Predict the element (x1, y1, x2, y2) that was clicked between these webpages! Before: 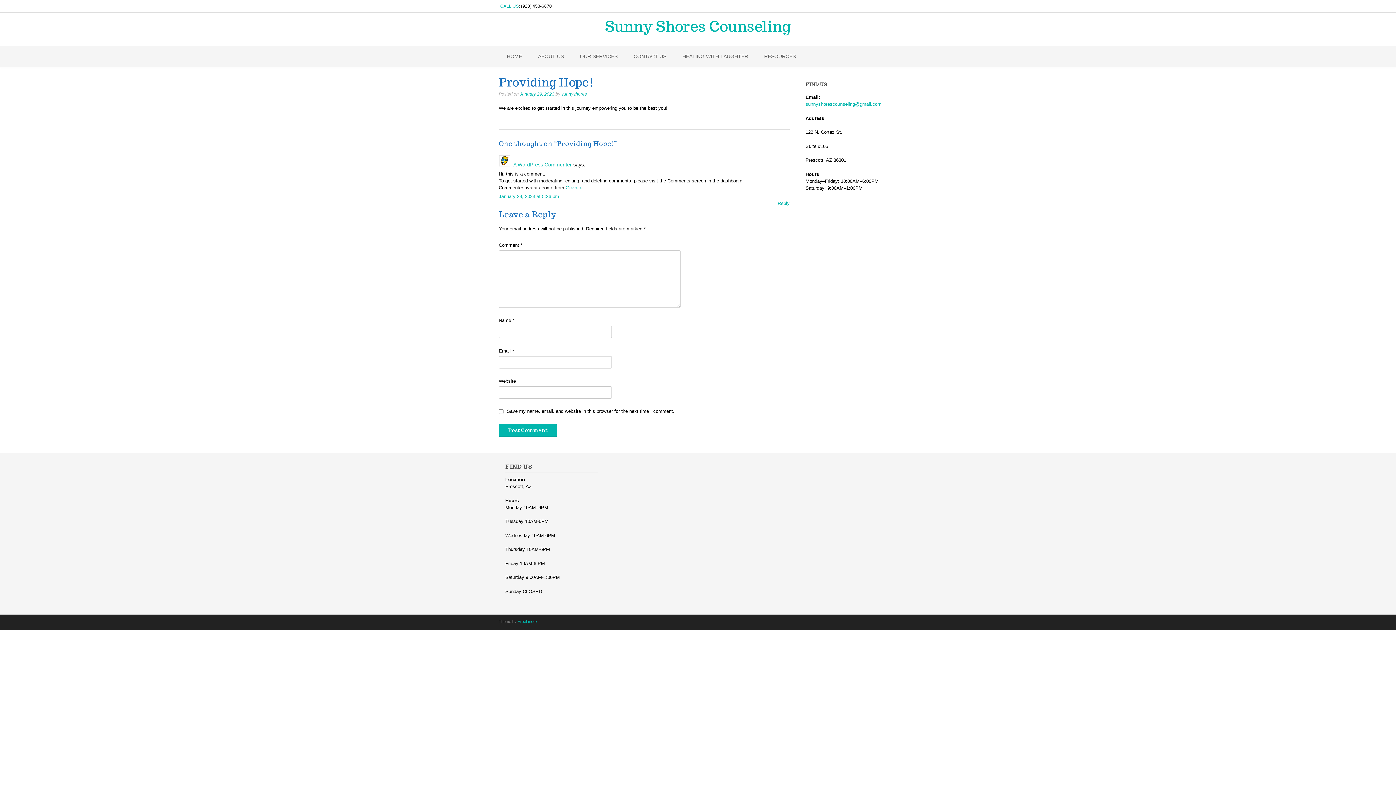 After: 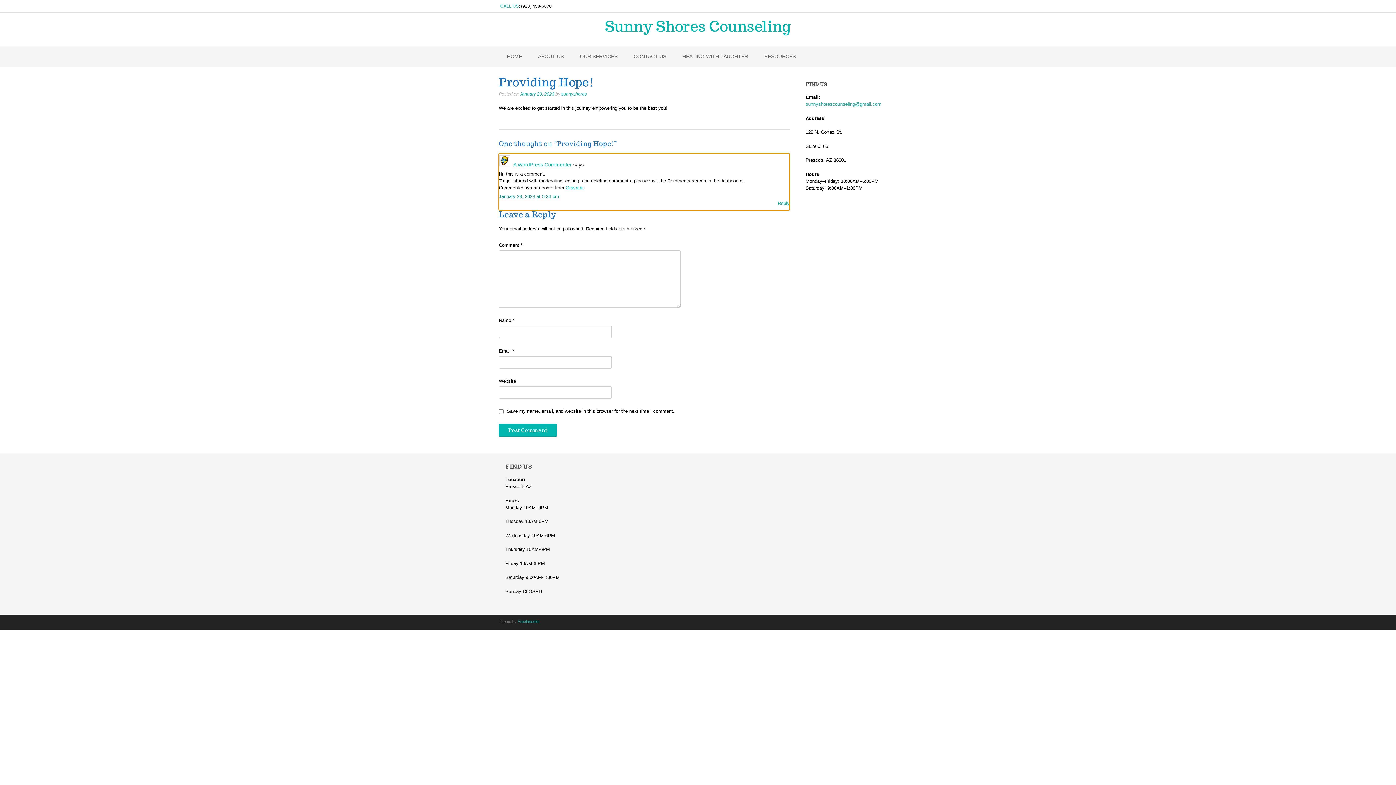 Action: bbox: (498, 193, 559, 199) label: January 29, 2023 at 5:36 pm